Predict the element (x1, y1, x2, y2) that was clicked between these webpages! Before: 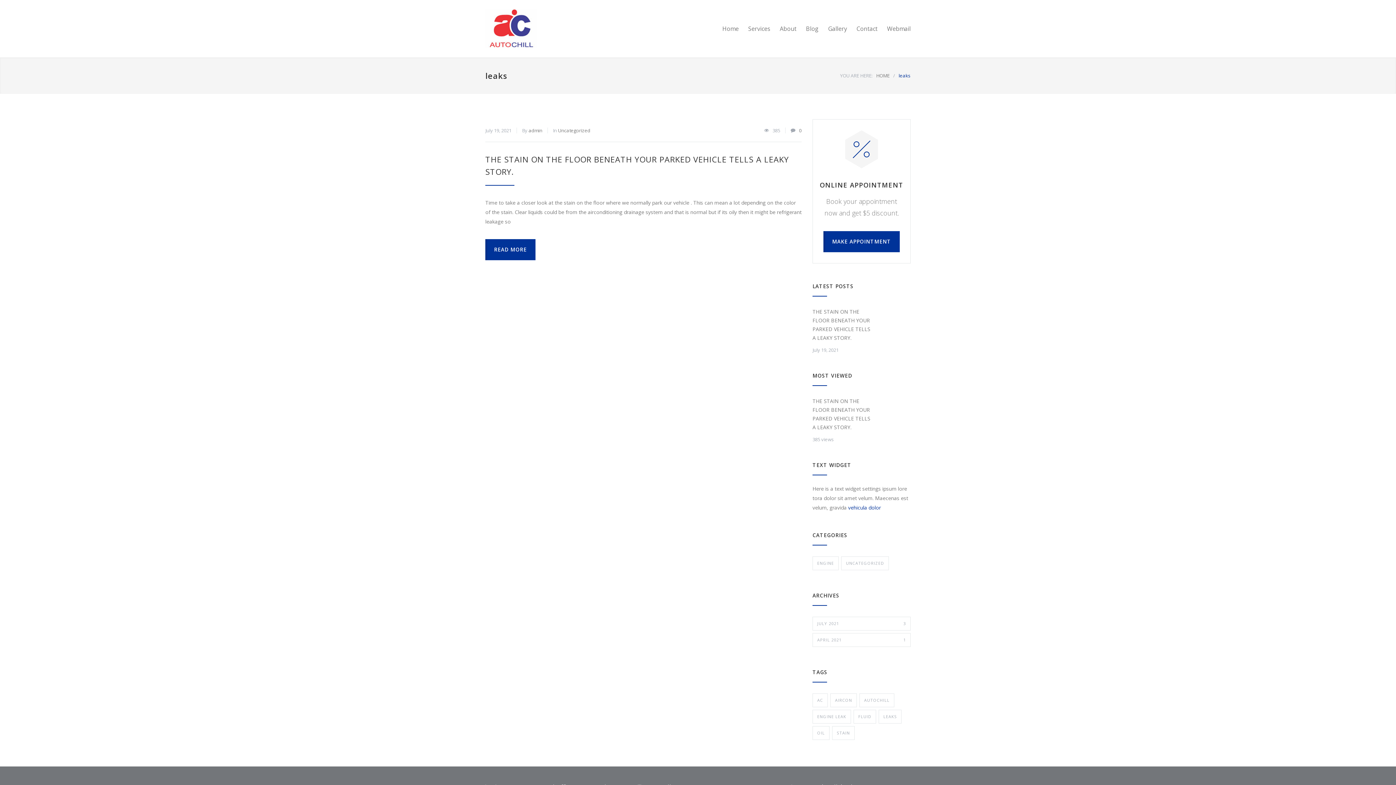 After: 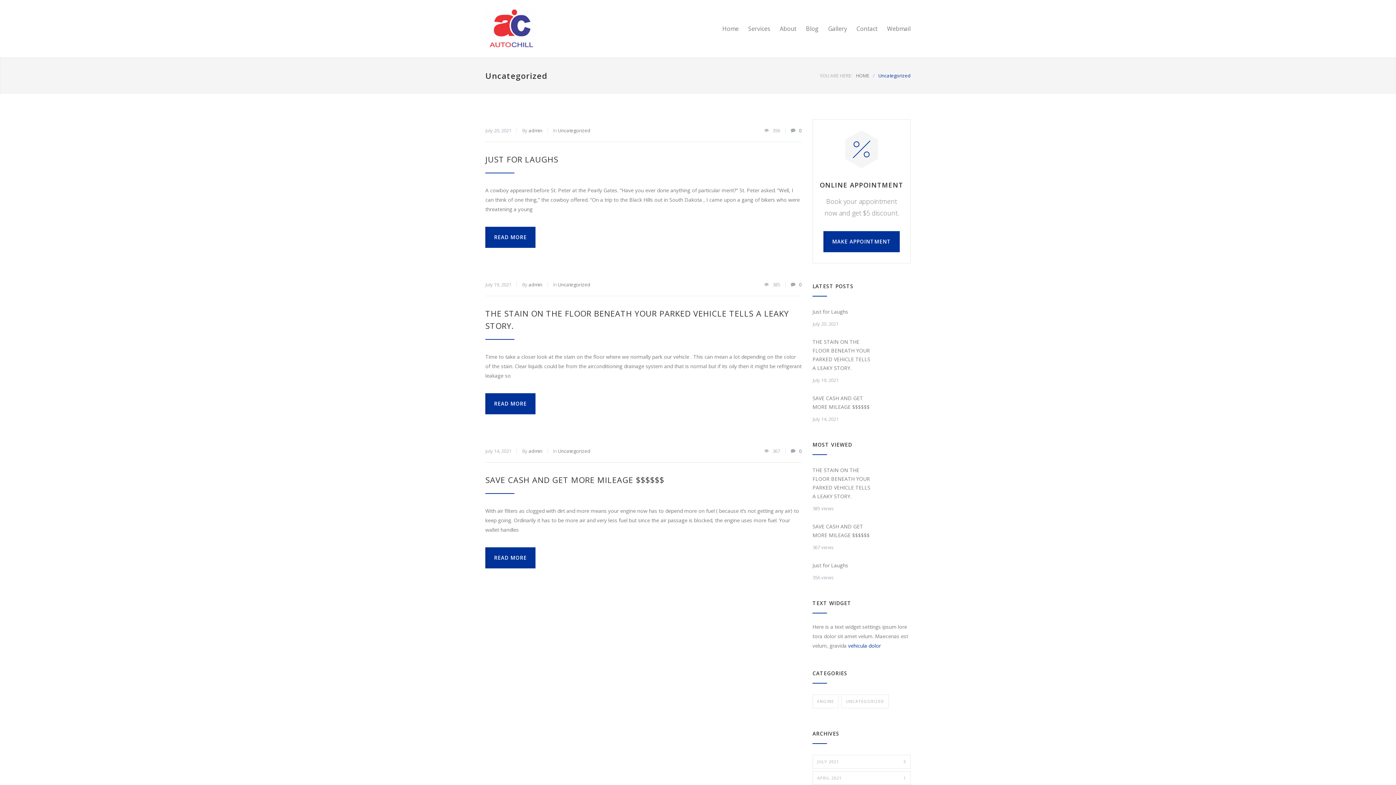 Action: bbox: (841, 556, 889, 570) label: UNCATEGORIZED